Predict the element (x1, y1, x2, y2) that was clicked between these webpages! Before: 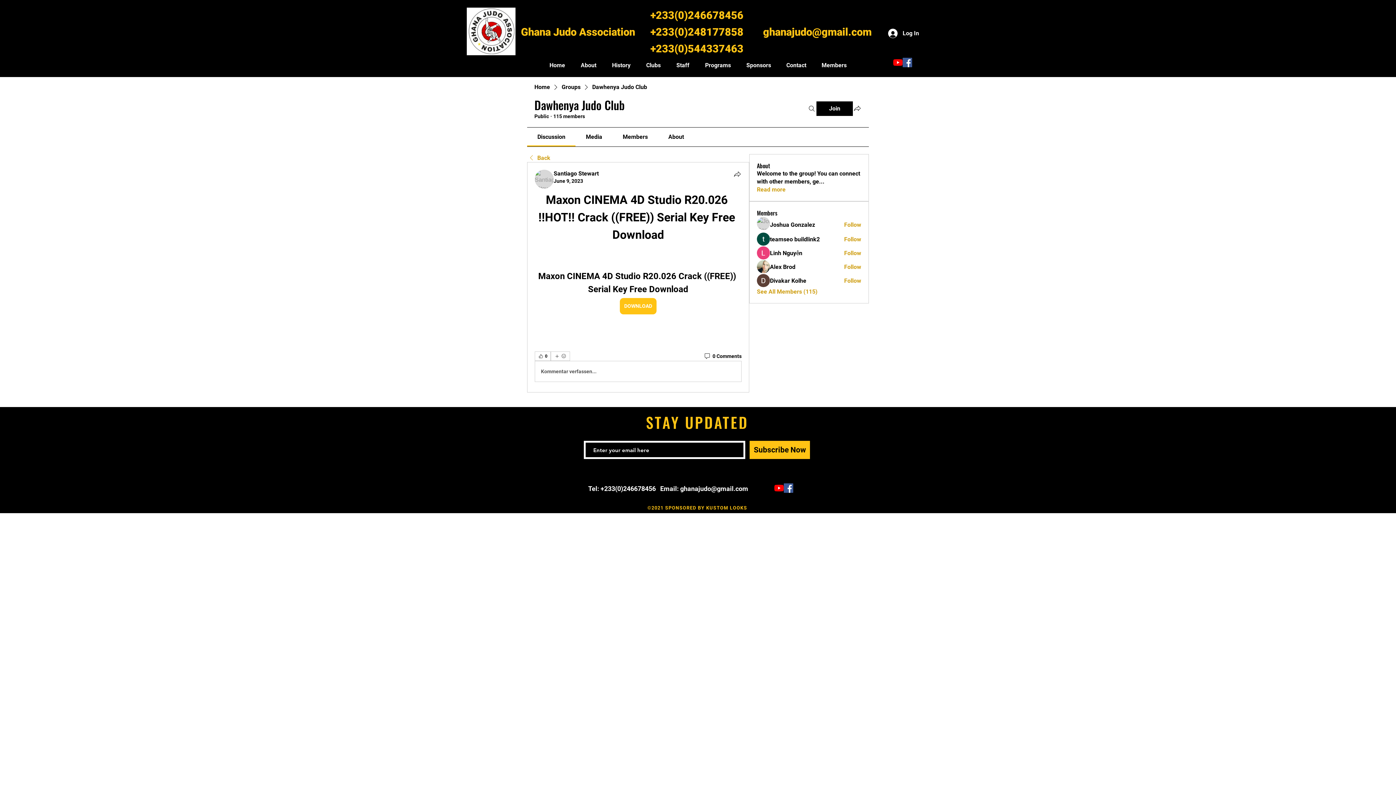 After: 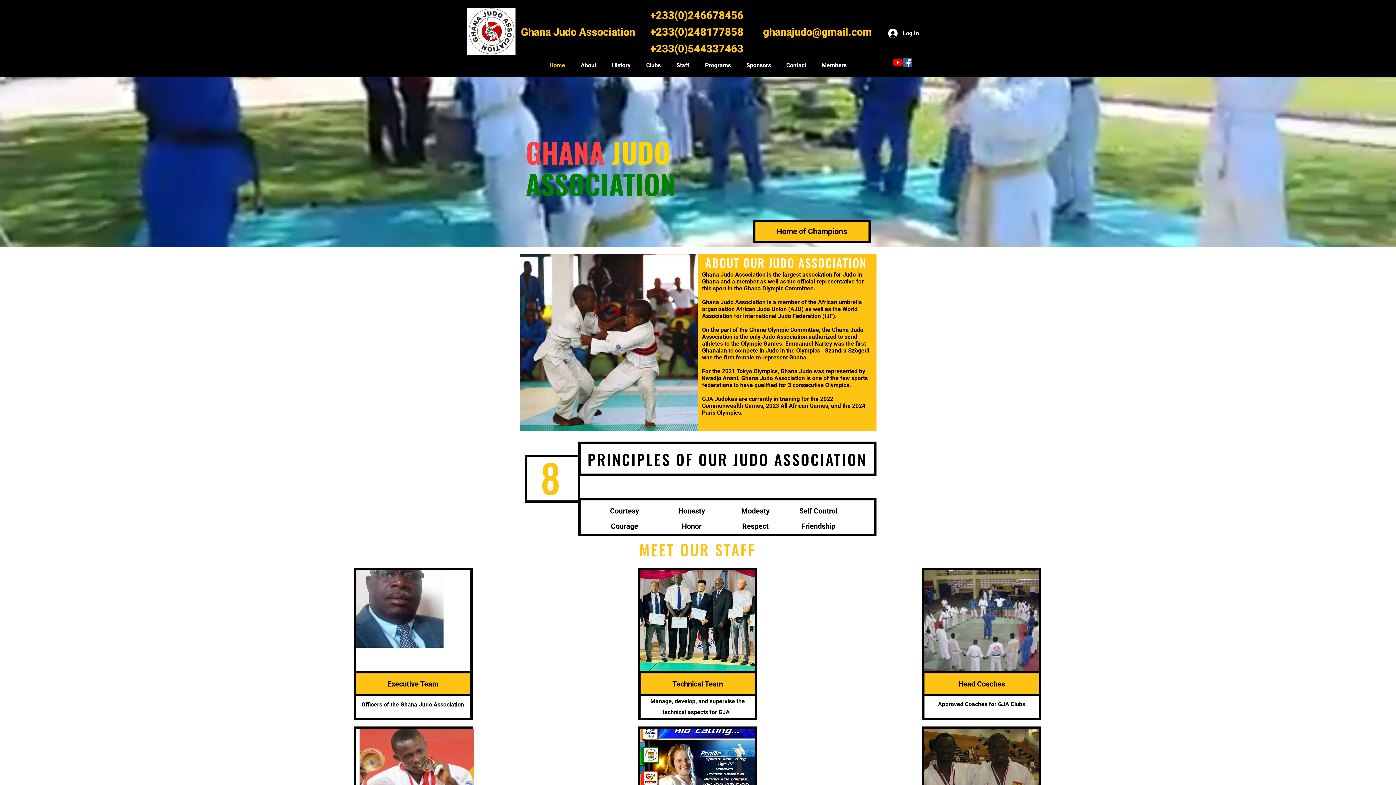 Action: bbox: (534, 83, 550, 91) label: Home